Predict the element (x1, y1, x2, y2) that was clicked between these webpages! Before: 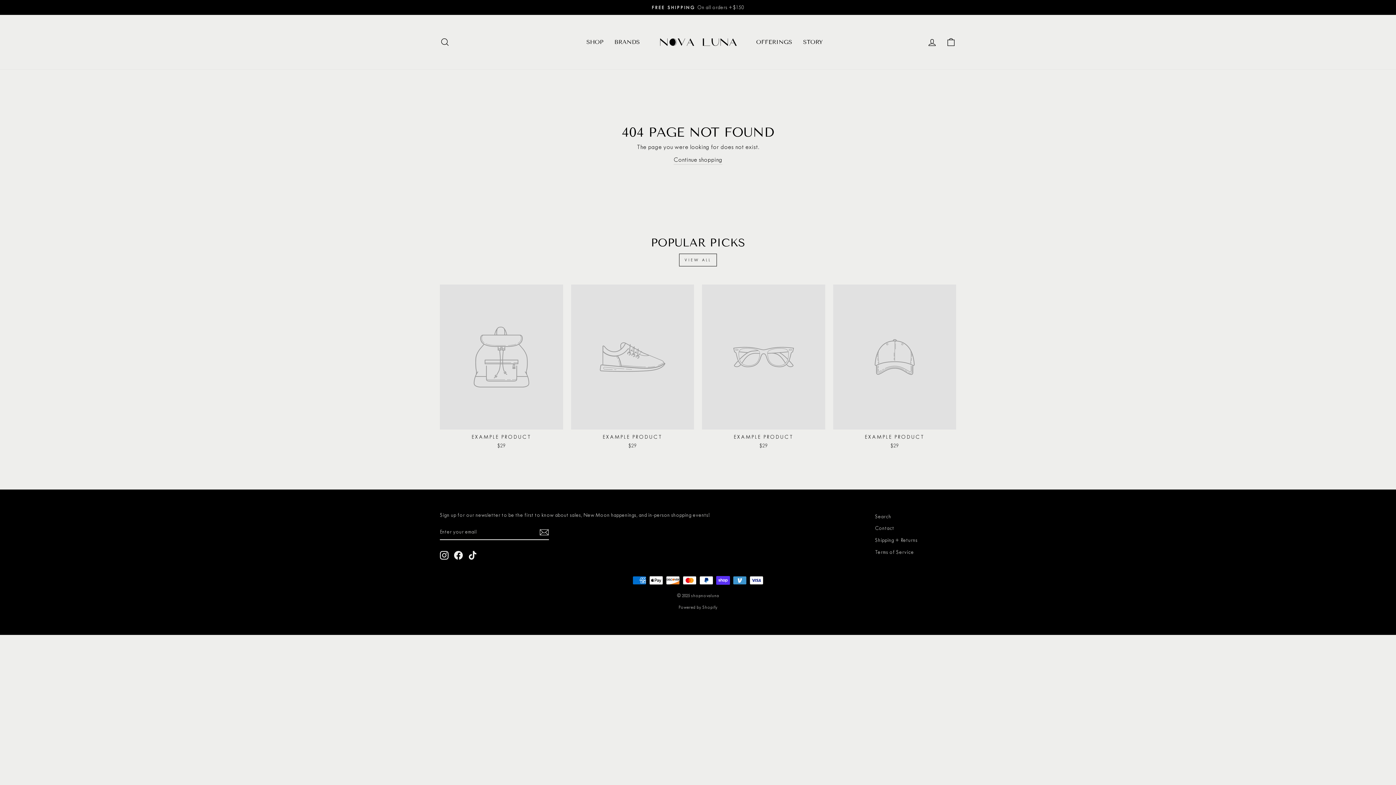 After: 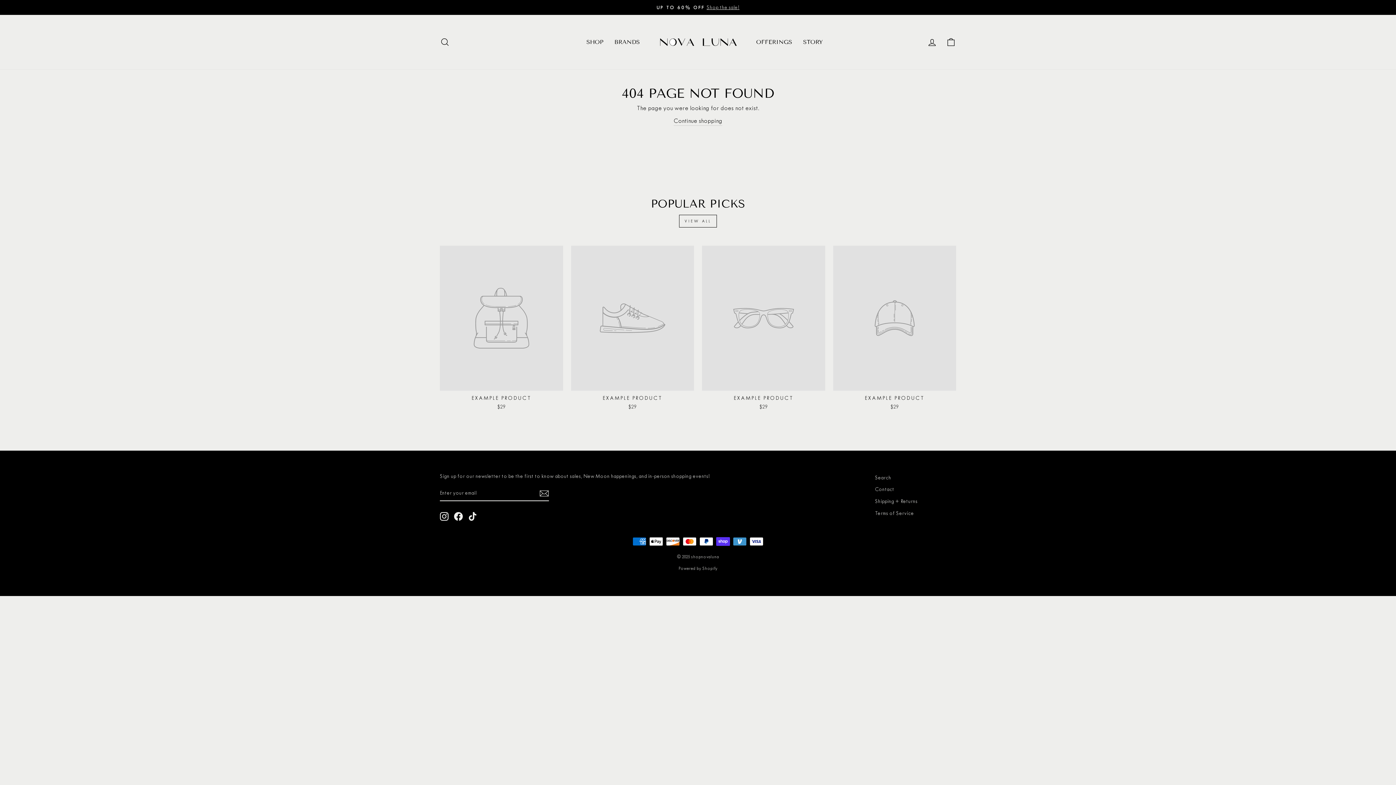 Action: bbox: (440, 284, 563, 451) label: EXAMPLE PRODUCT
$29